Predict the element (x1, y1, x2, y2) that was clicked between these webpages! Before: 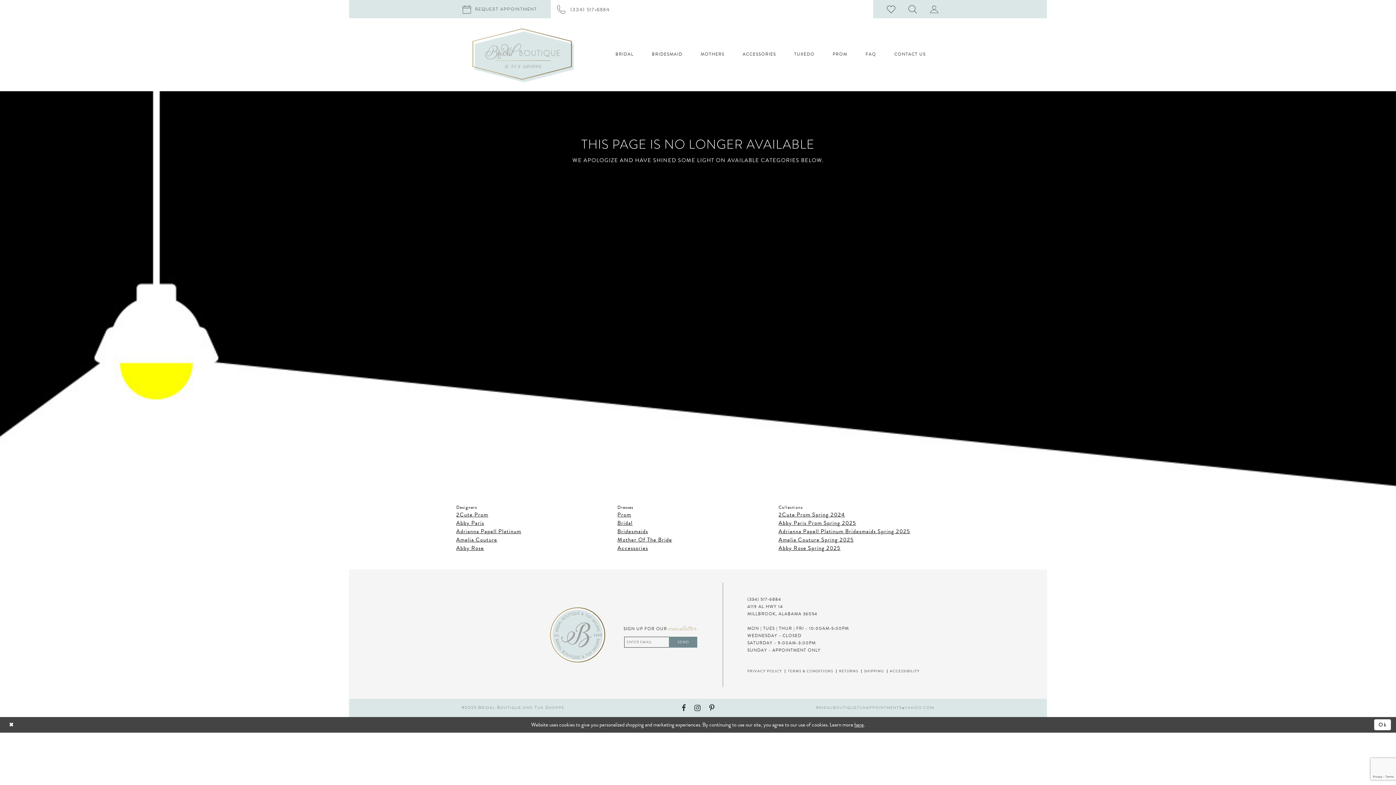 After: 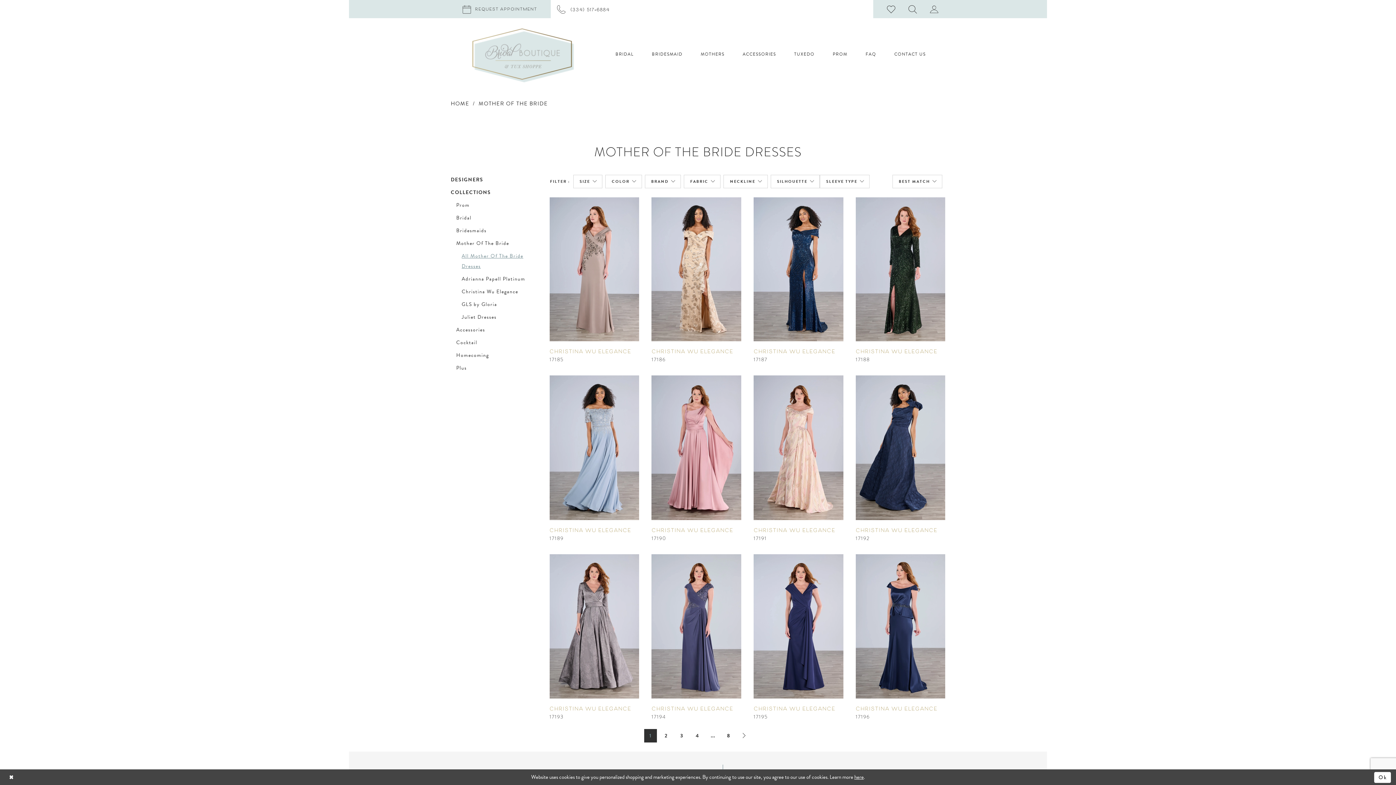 Action: bbox: (617, 535, 672, 543) label: Mother Of The Bride